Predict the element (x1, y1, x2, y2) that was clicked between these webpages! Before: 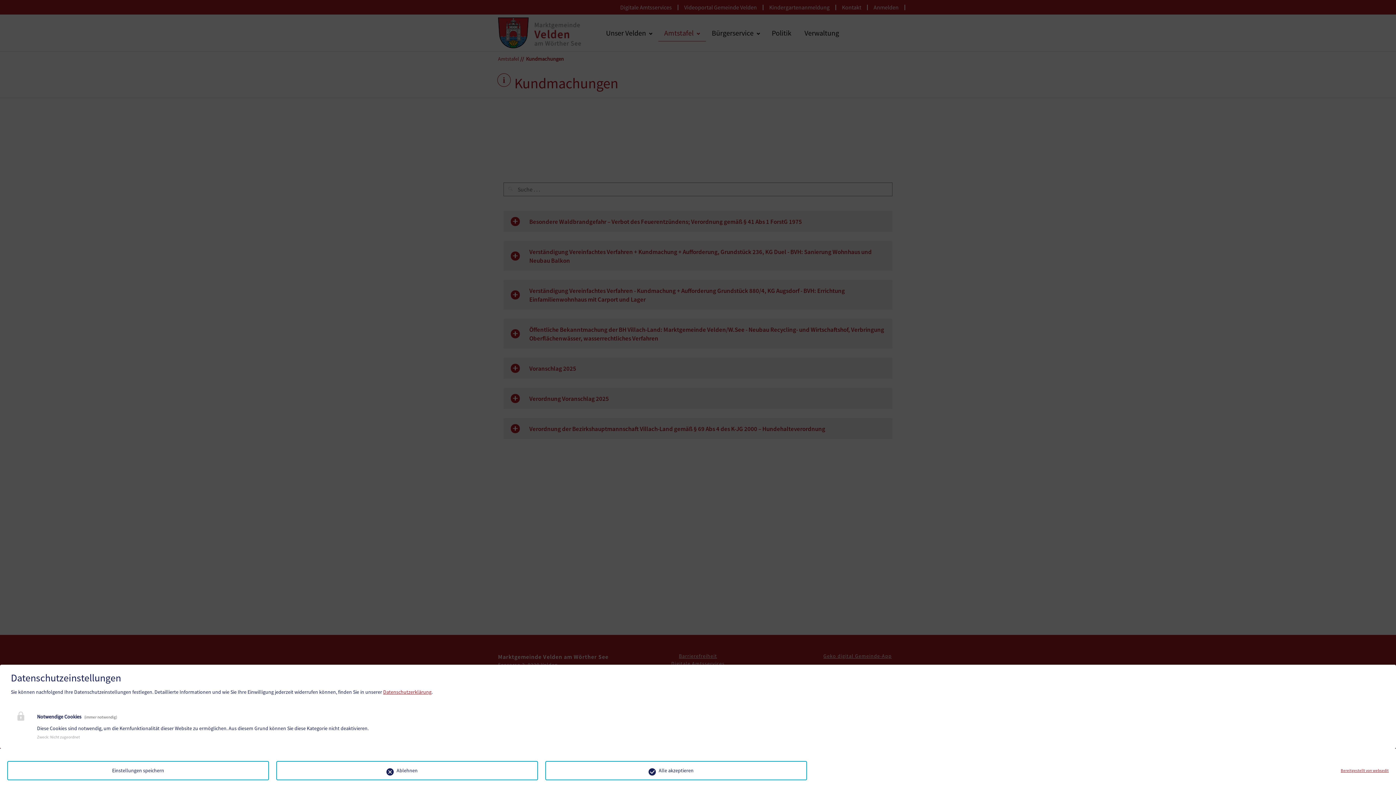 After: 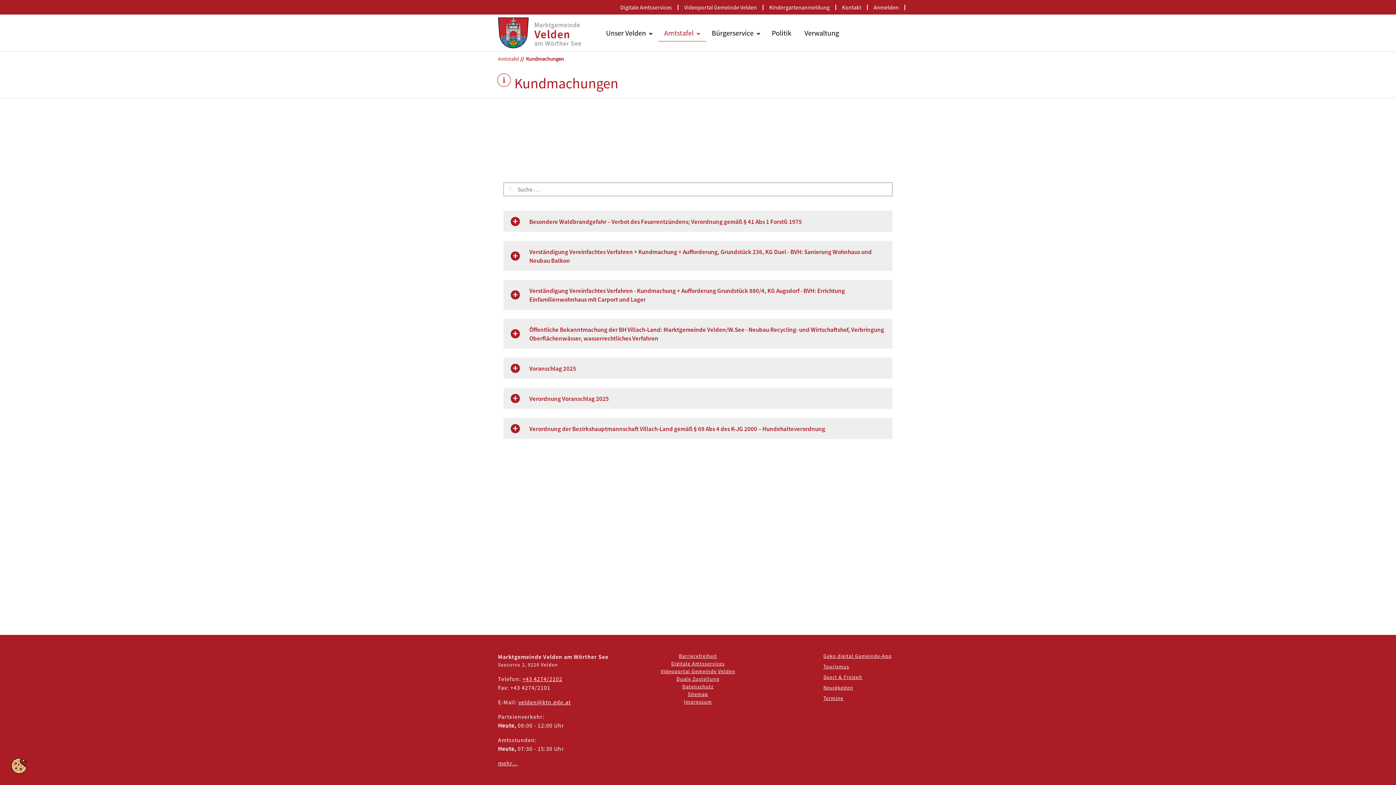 Action: label: Alle akzeptieren bbox: (545, 761, 807, 780)